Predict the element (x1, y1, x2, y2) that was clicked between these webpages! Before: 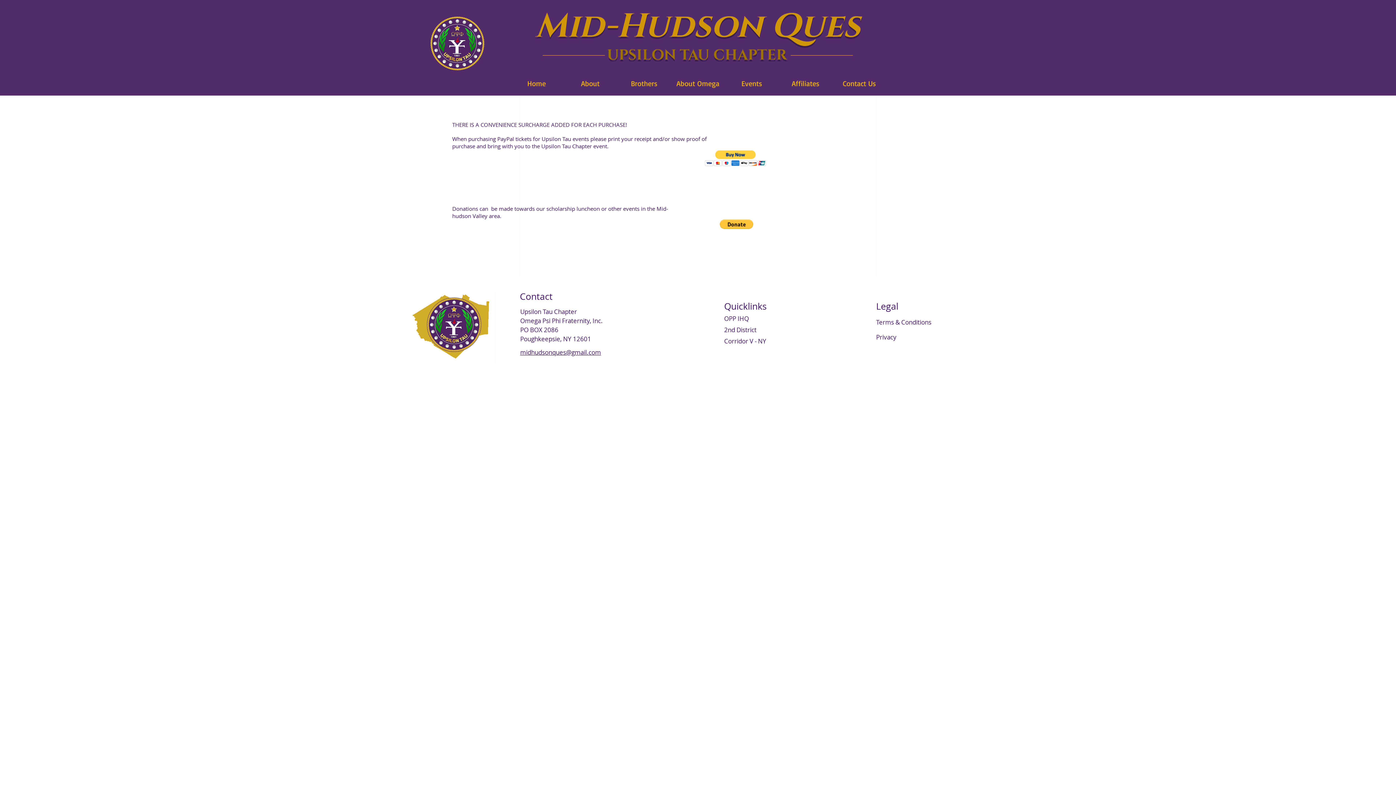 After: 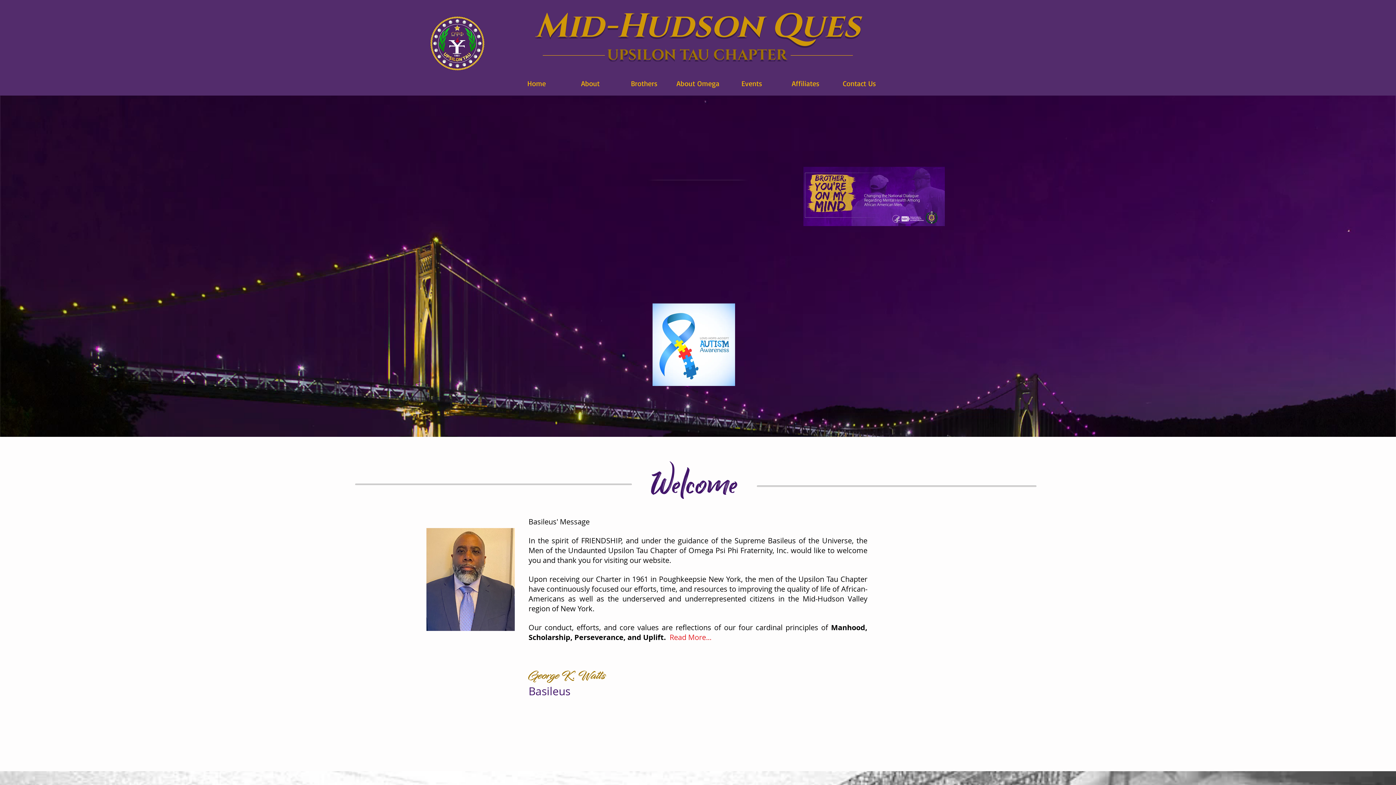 Action: bbox: (509, 73, 563, 93) label: Home